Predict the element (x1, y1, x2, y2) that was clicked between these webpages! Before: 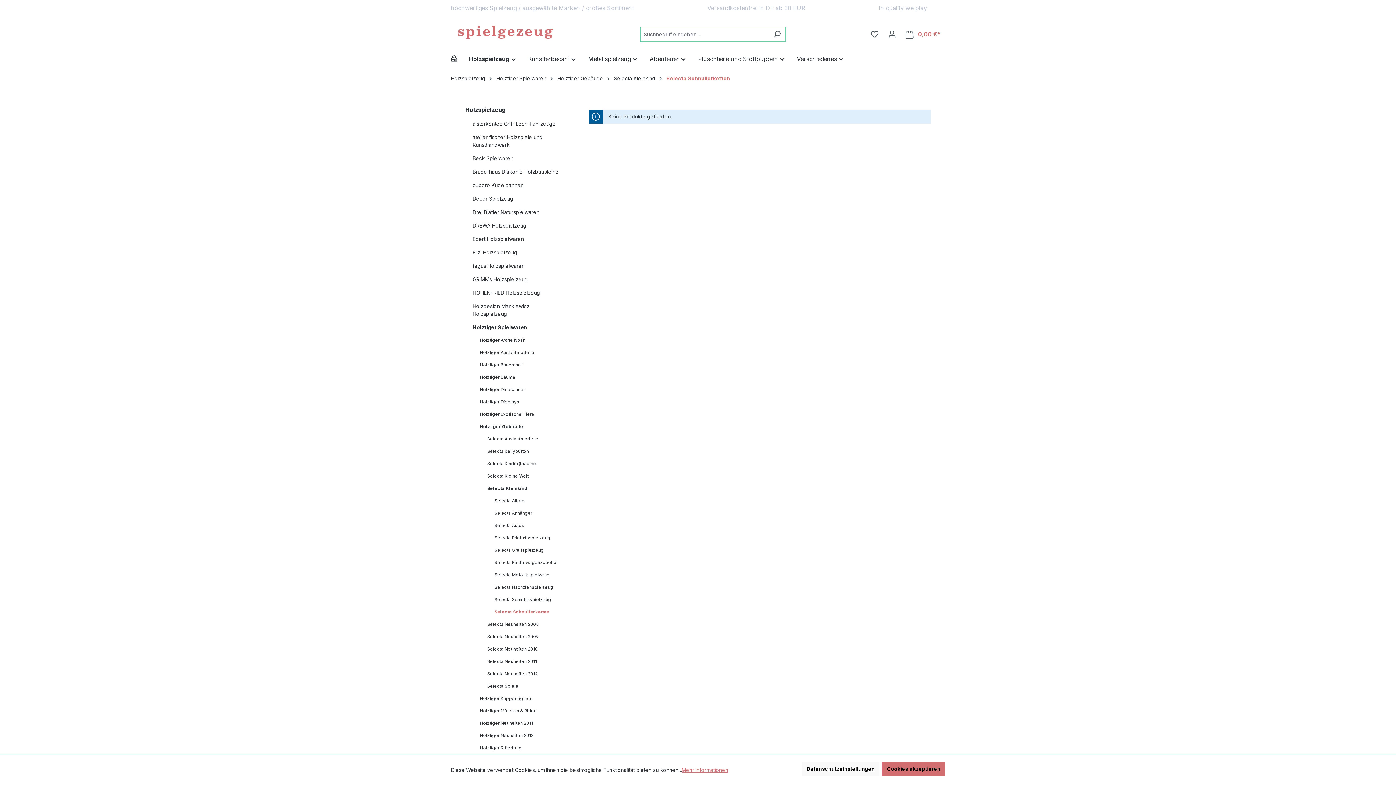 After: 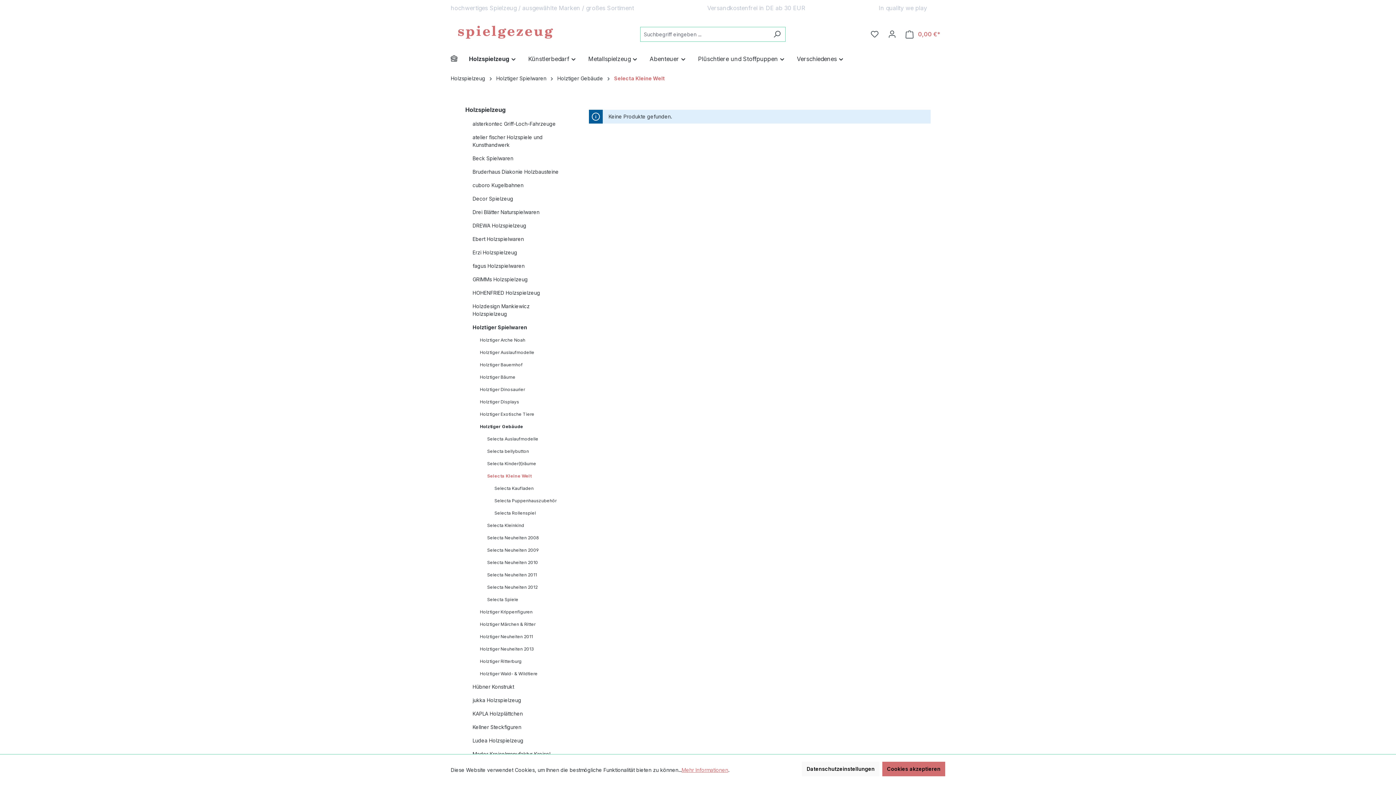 Action: bbox: (480, 470, 567, 482) label: Selecta Kleine Welt